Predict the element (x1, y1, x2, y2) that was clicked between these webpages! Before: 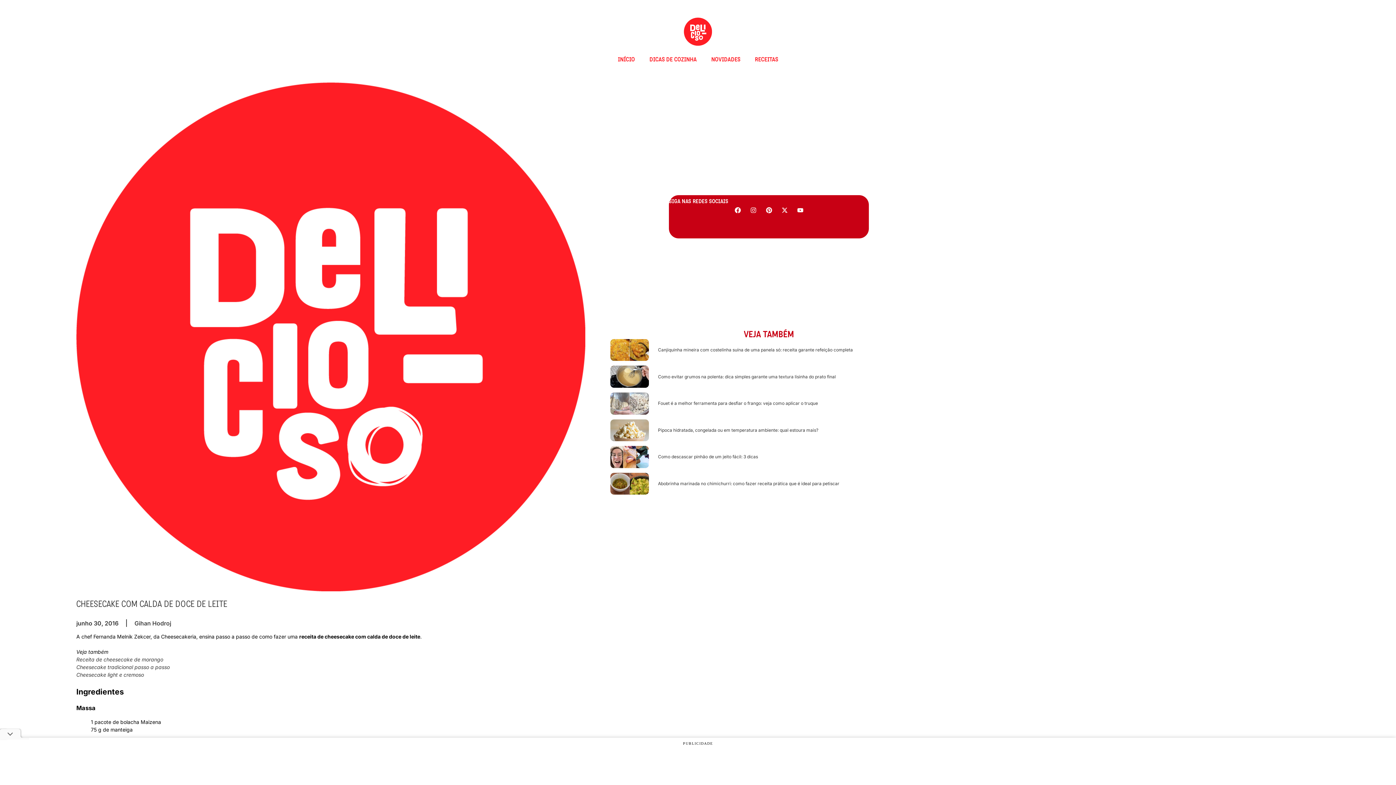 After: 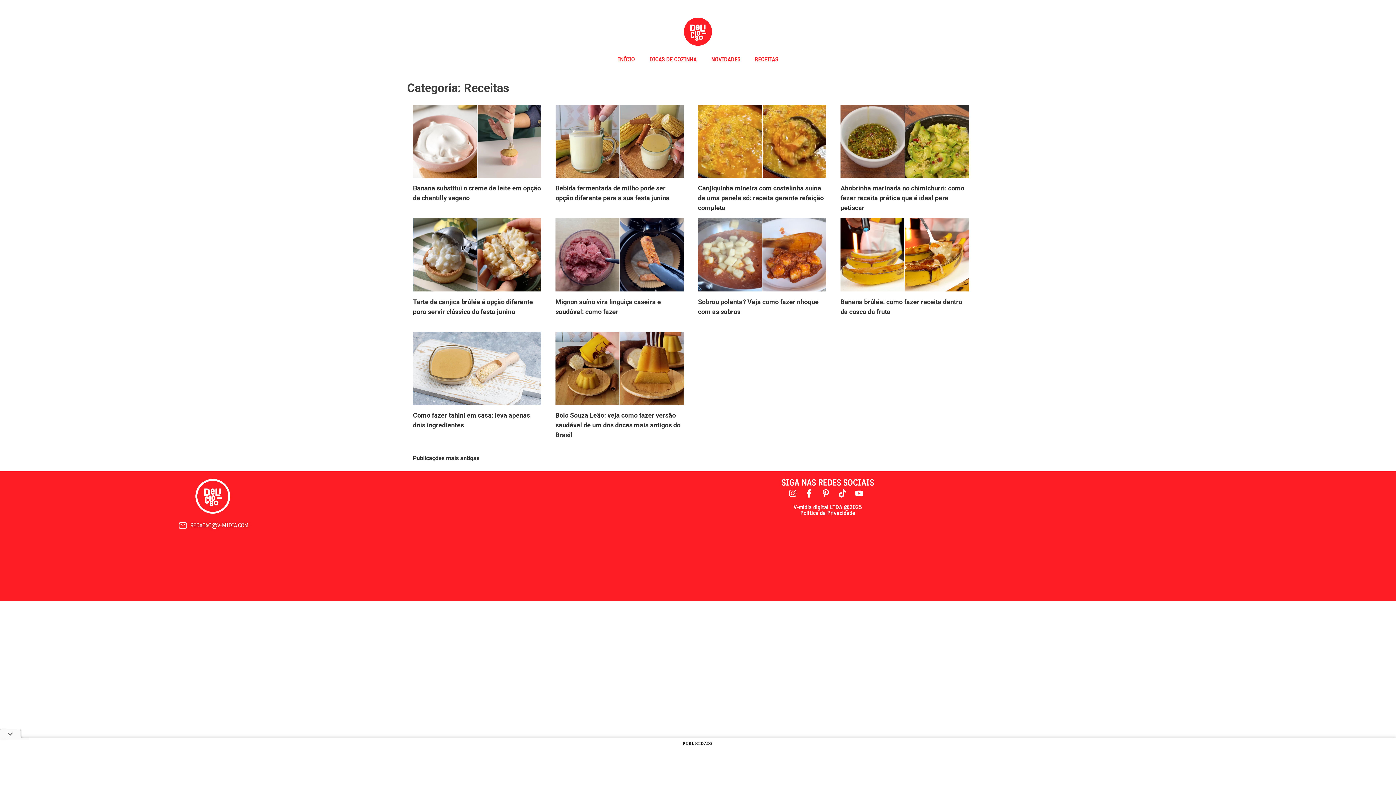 Action: bbox: (76, 671, 144, 678) label: 
Cheesecake light e cremoso